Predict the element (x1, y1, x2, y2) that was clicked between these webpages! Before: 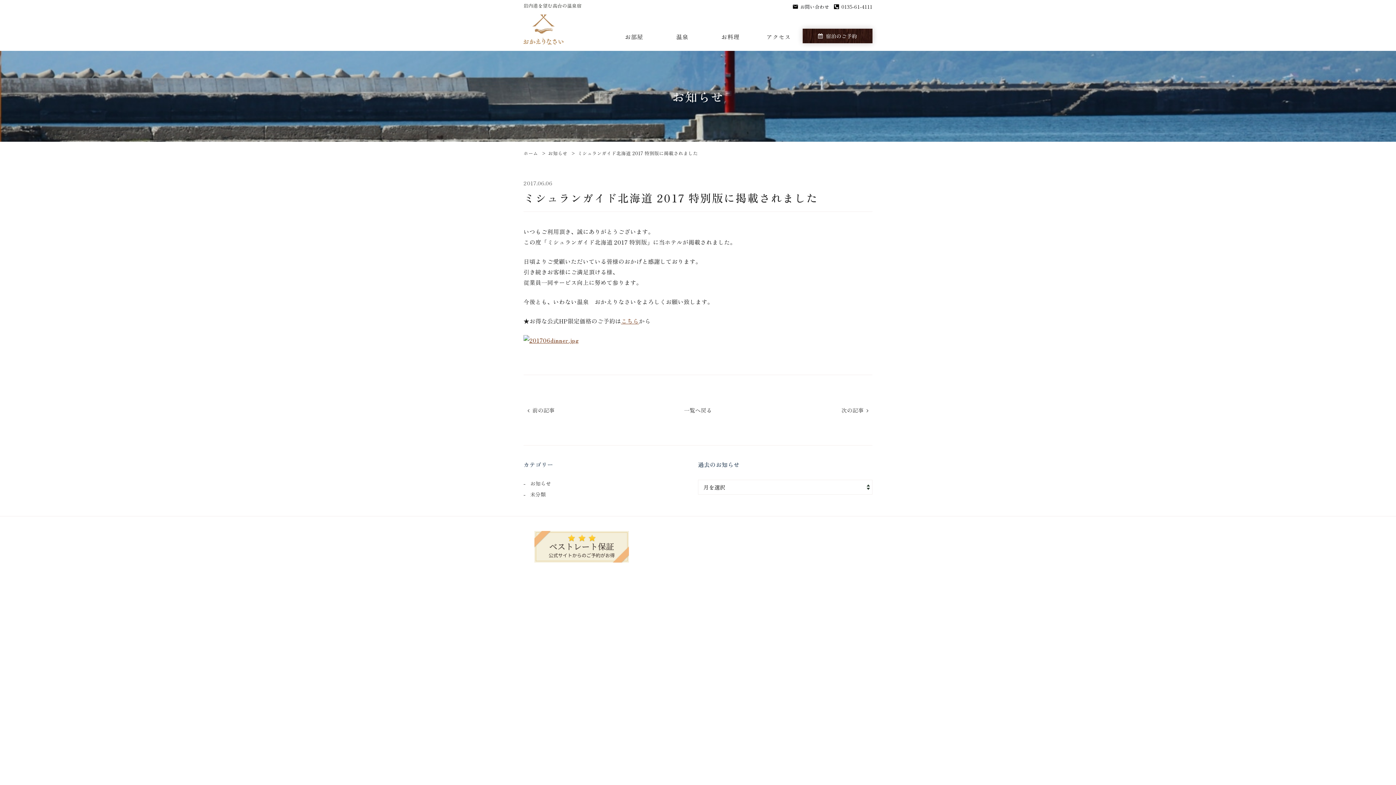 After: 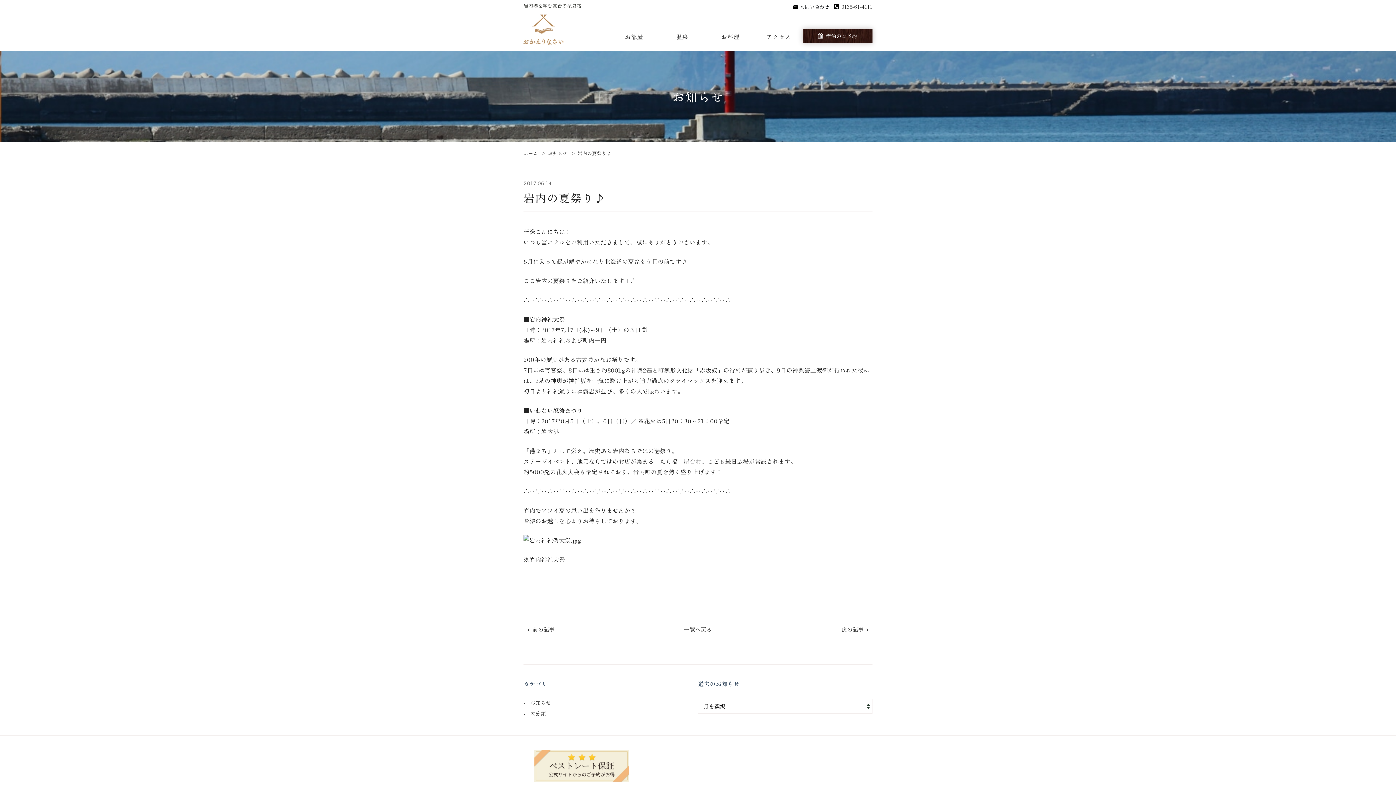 Action: label: 次の記事 bbox: (837, 404, 872, 416)